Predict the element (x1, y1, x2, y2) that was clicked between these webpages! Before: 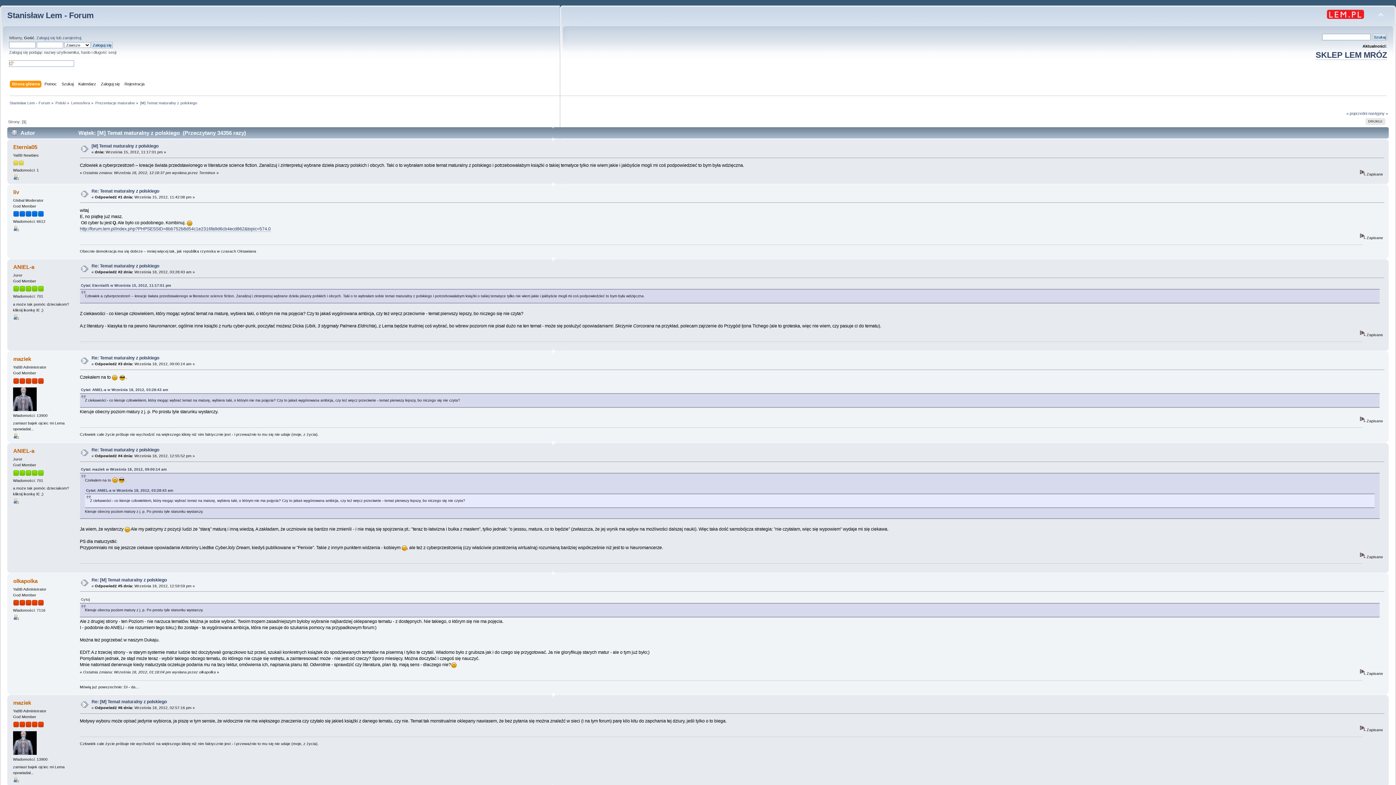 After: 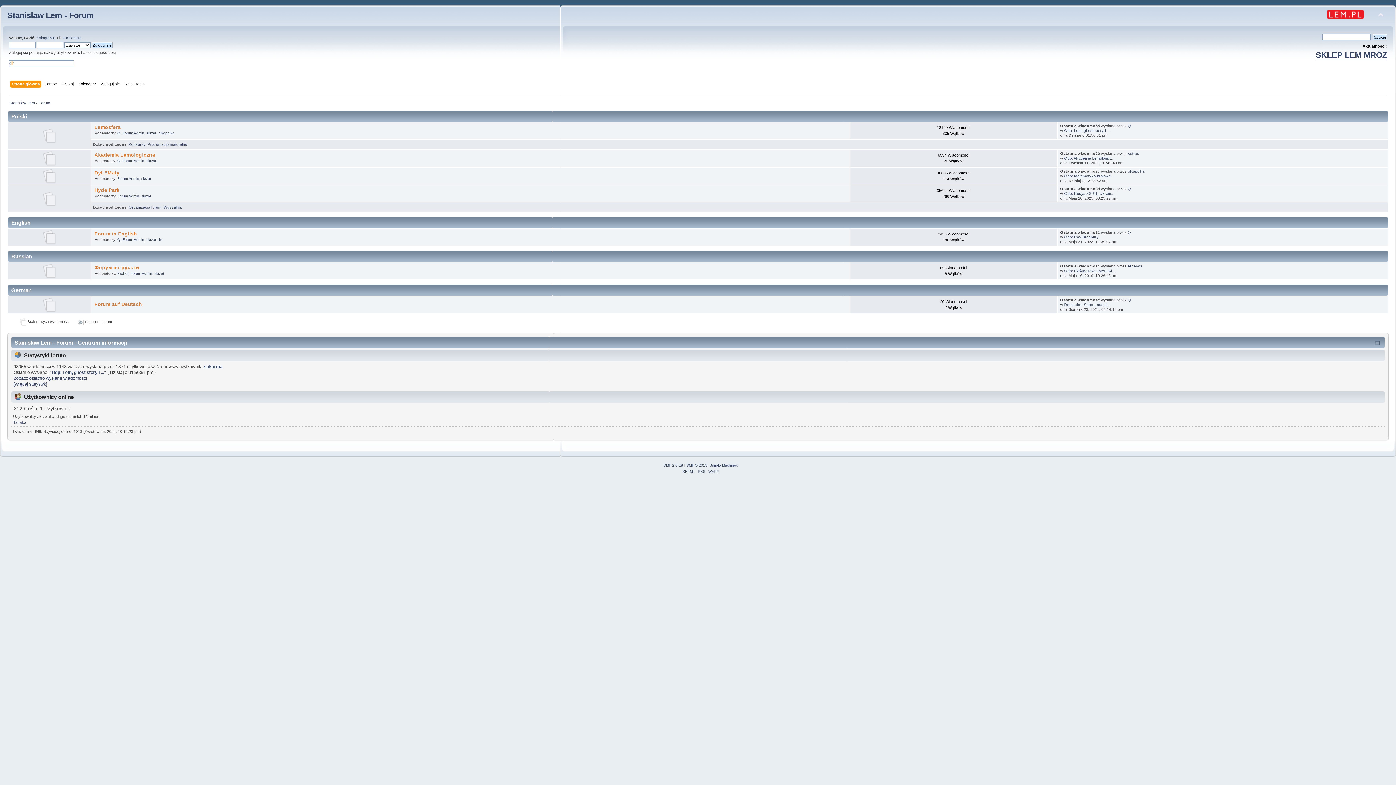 Action: label: Strona główna bbox: (11, 80, 41, 88)